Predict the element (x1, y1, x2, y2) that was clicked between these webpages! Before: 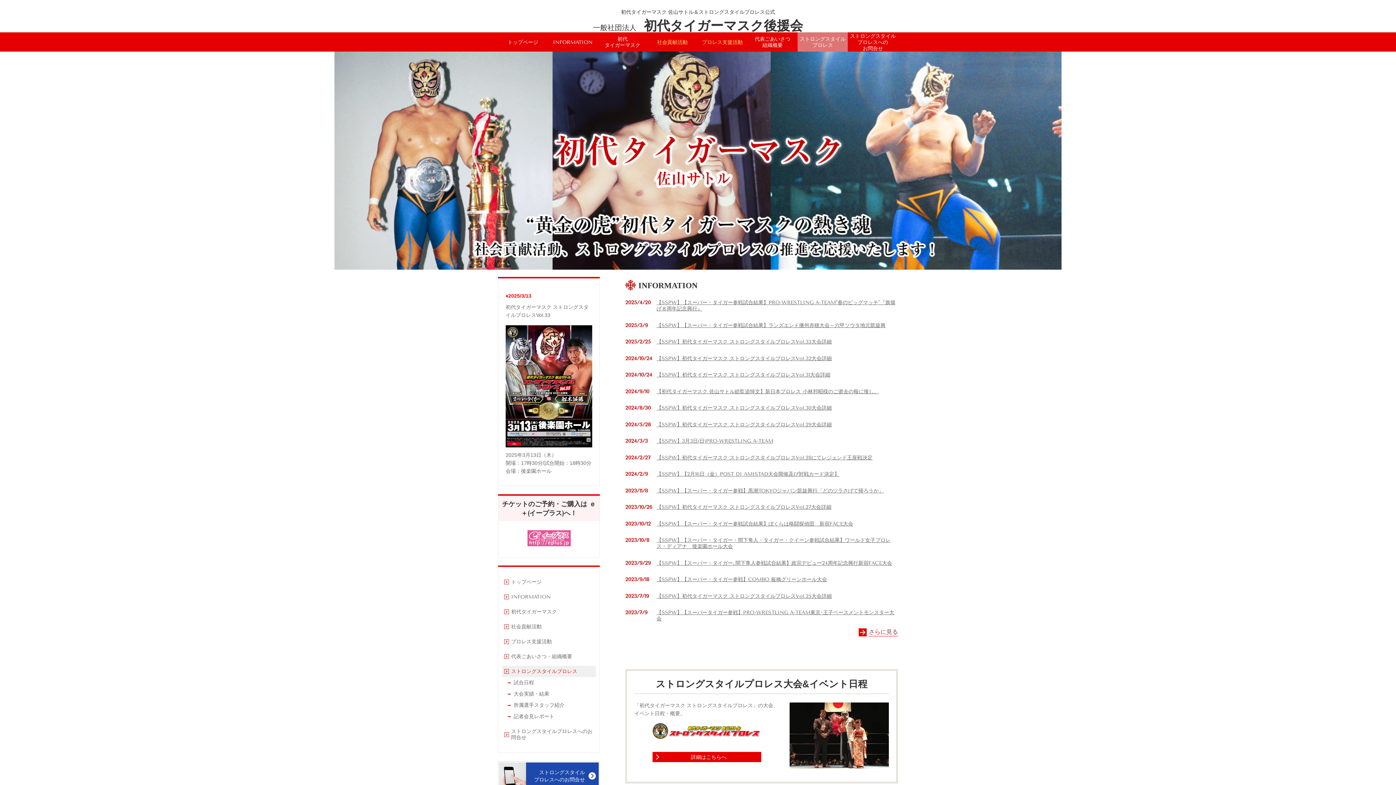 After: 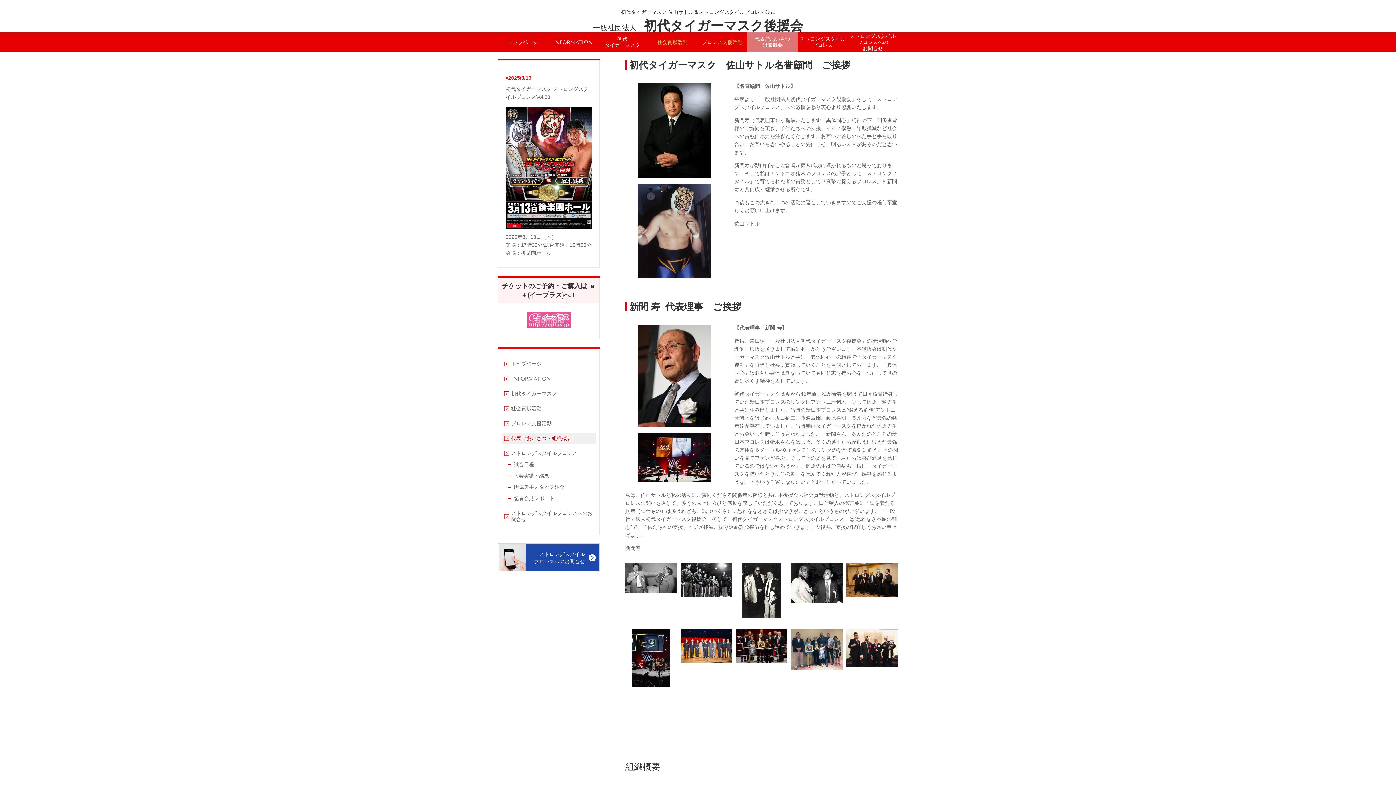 Action: bbox: (747, 35, 797, 48) label: 代表ごあいさつ
組織概要